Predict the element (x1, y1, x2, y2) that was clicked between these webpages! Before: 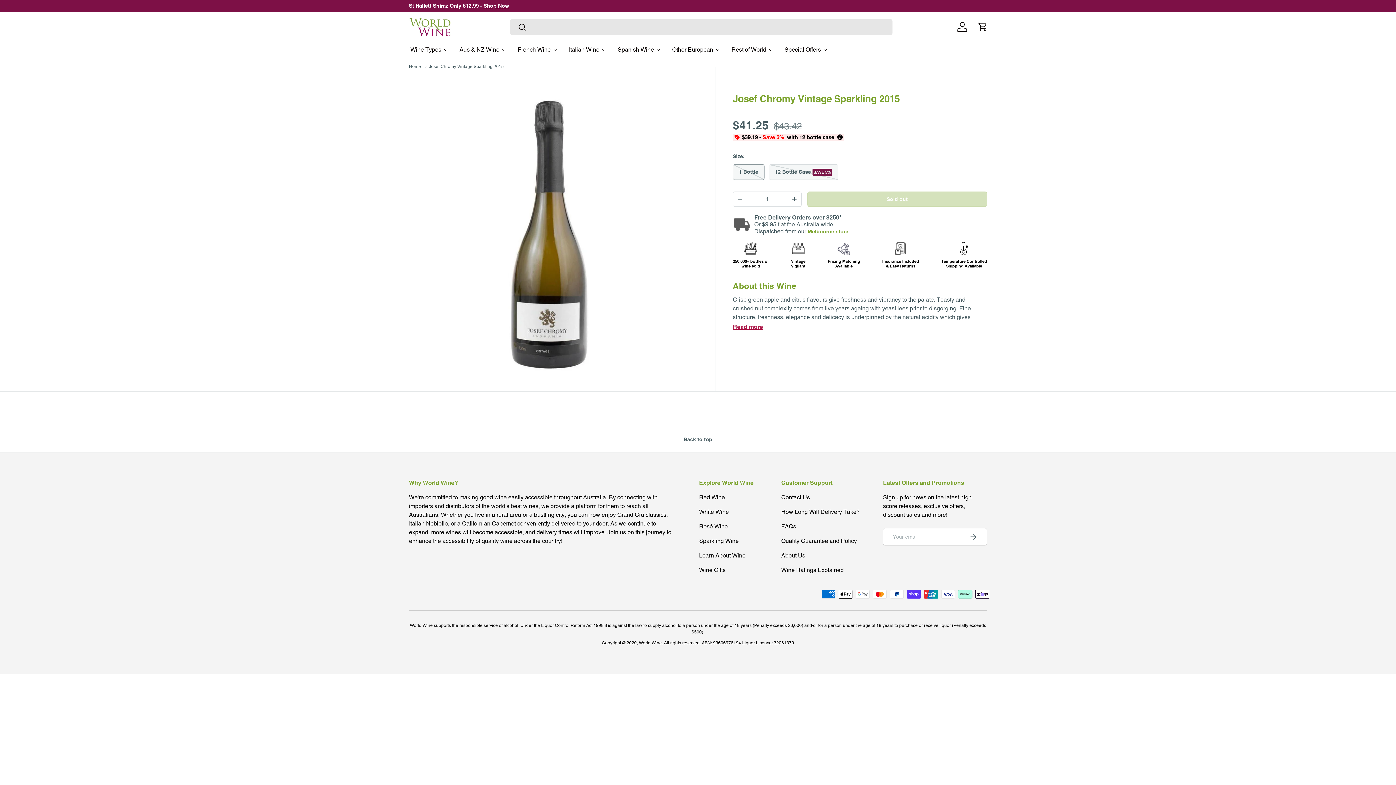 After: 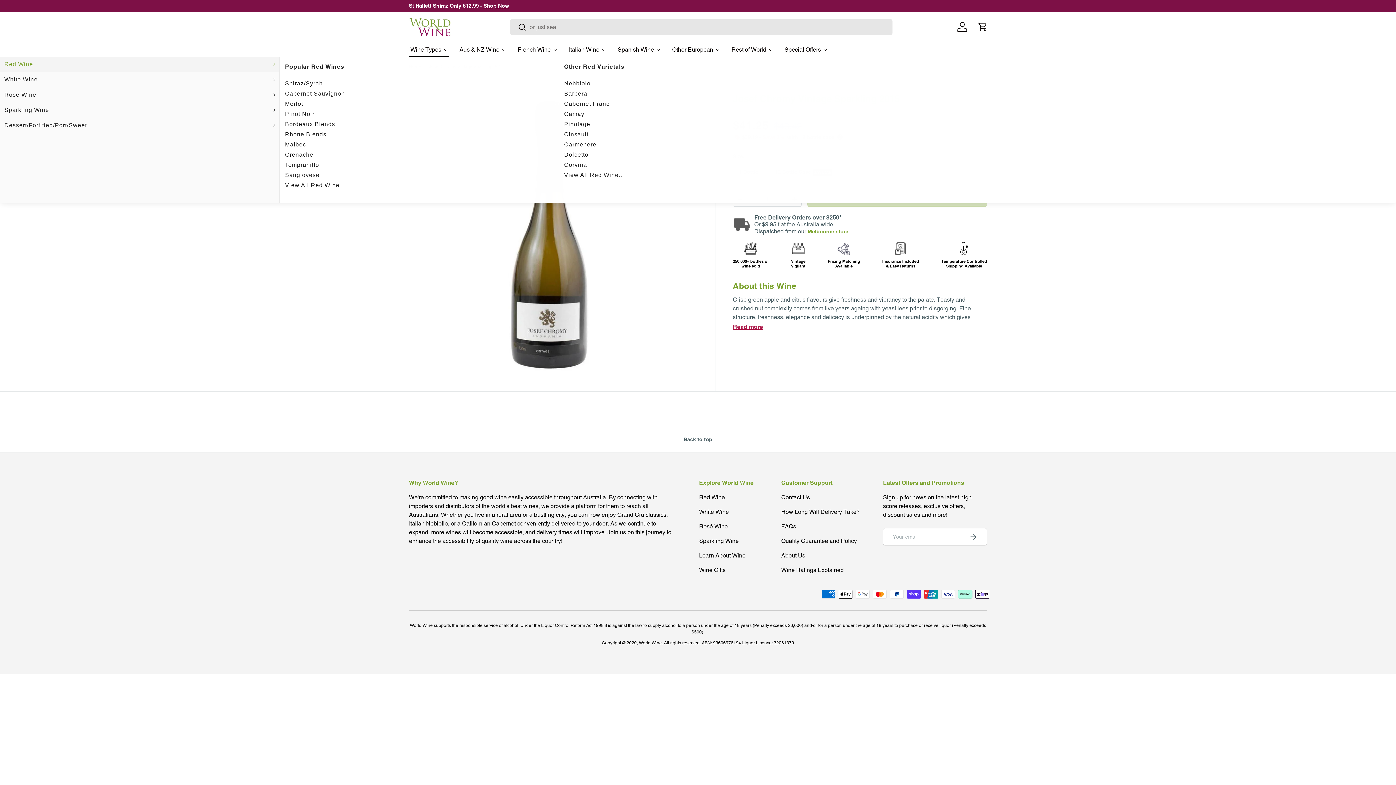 Action: label: Wine Types bbox: (409, 42, 449, 56)